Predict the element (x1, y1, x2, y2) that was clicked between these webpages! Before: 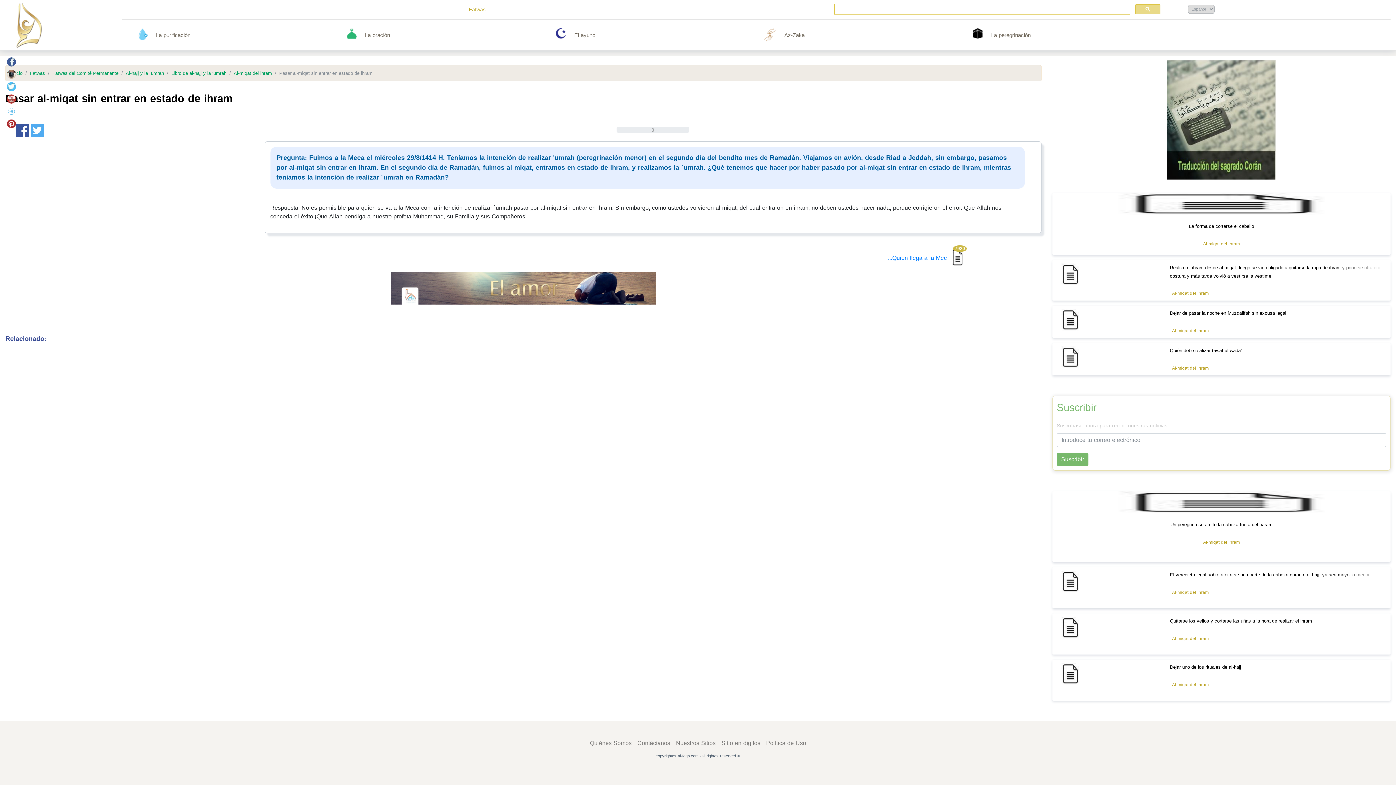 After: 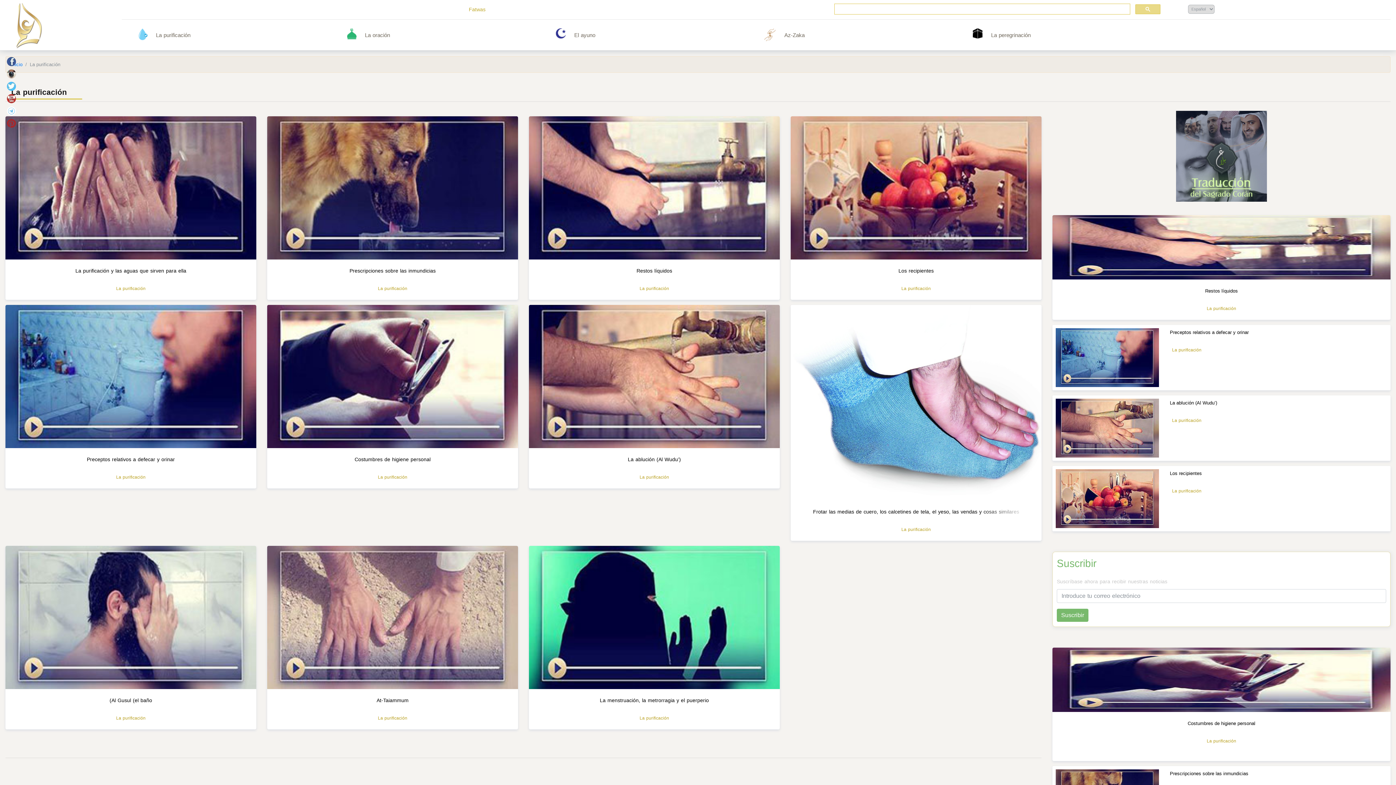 Action: bbox: (153, 28, 334, 42) label: La purificación